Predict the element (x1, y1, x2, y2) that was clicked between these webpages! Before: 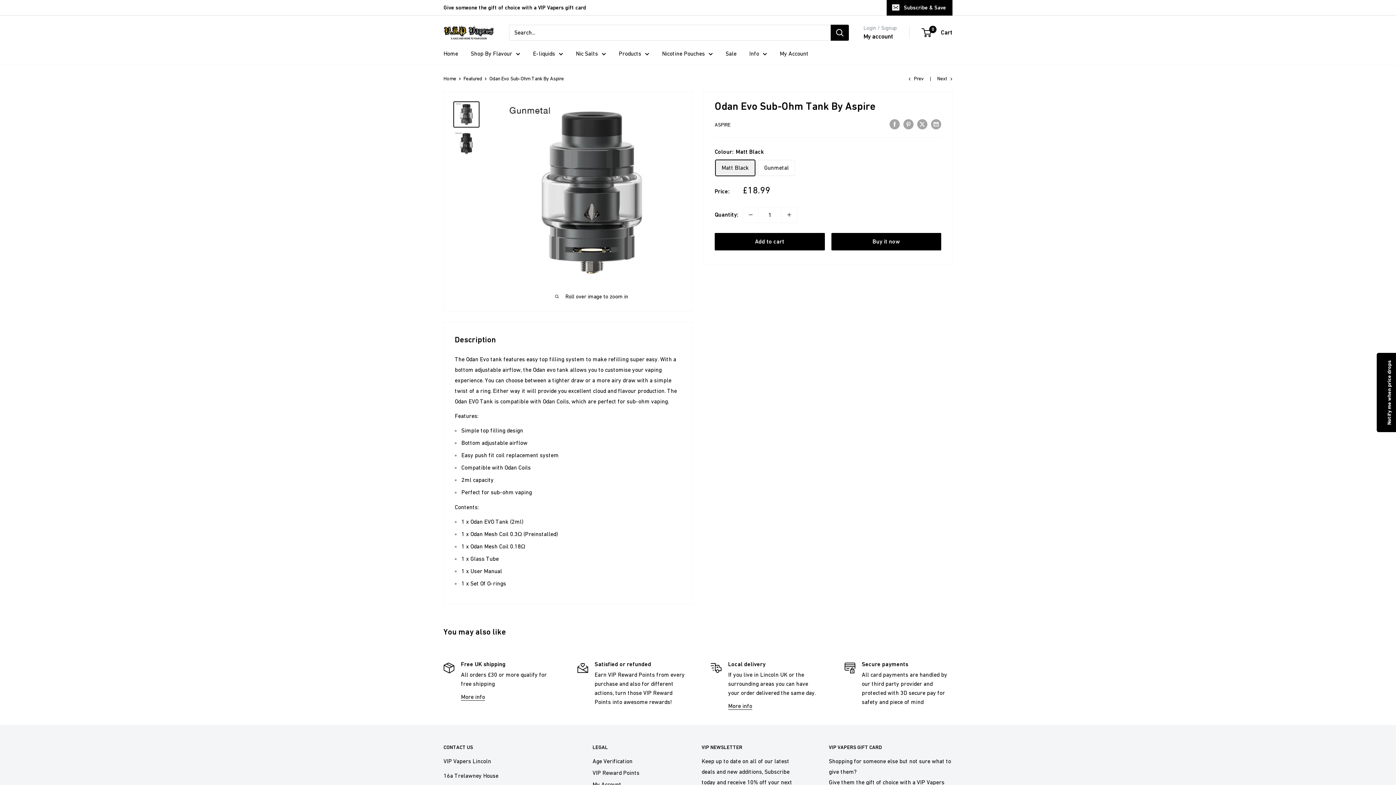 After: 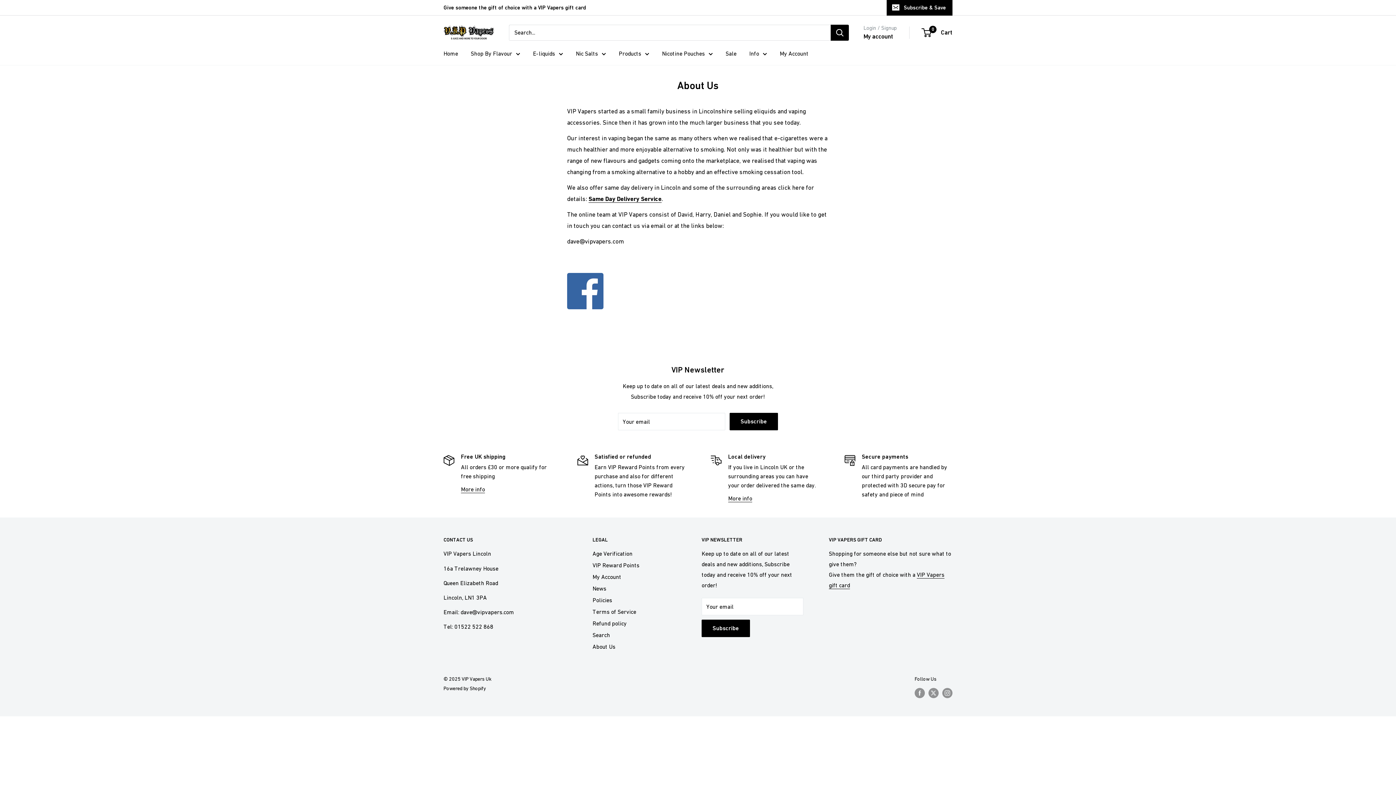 Action: bbox: (749, 48, 767, 58) label: Info